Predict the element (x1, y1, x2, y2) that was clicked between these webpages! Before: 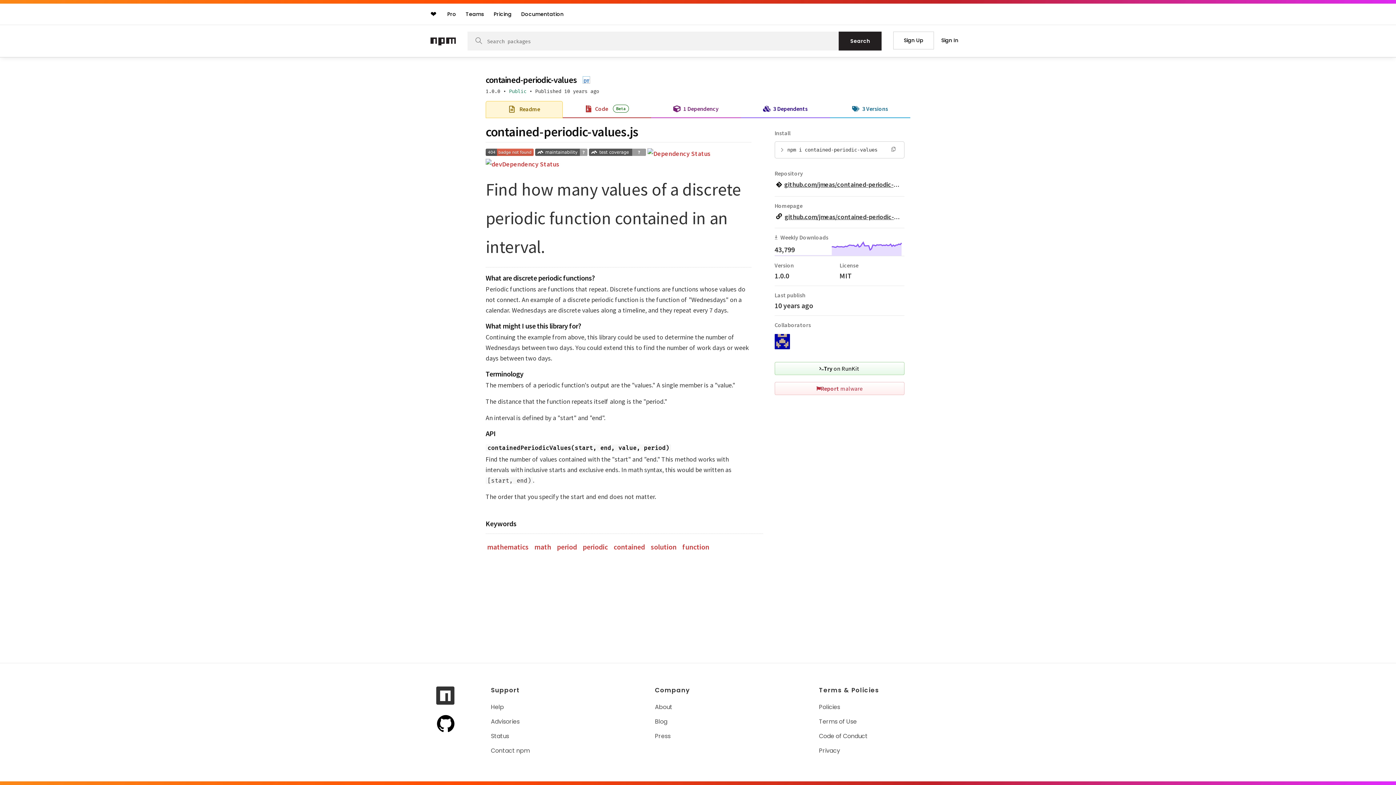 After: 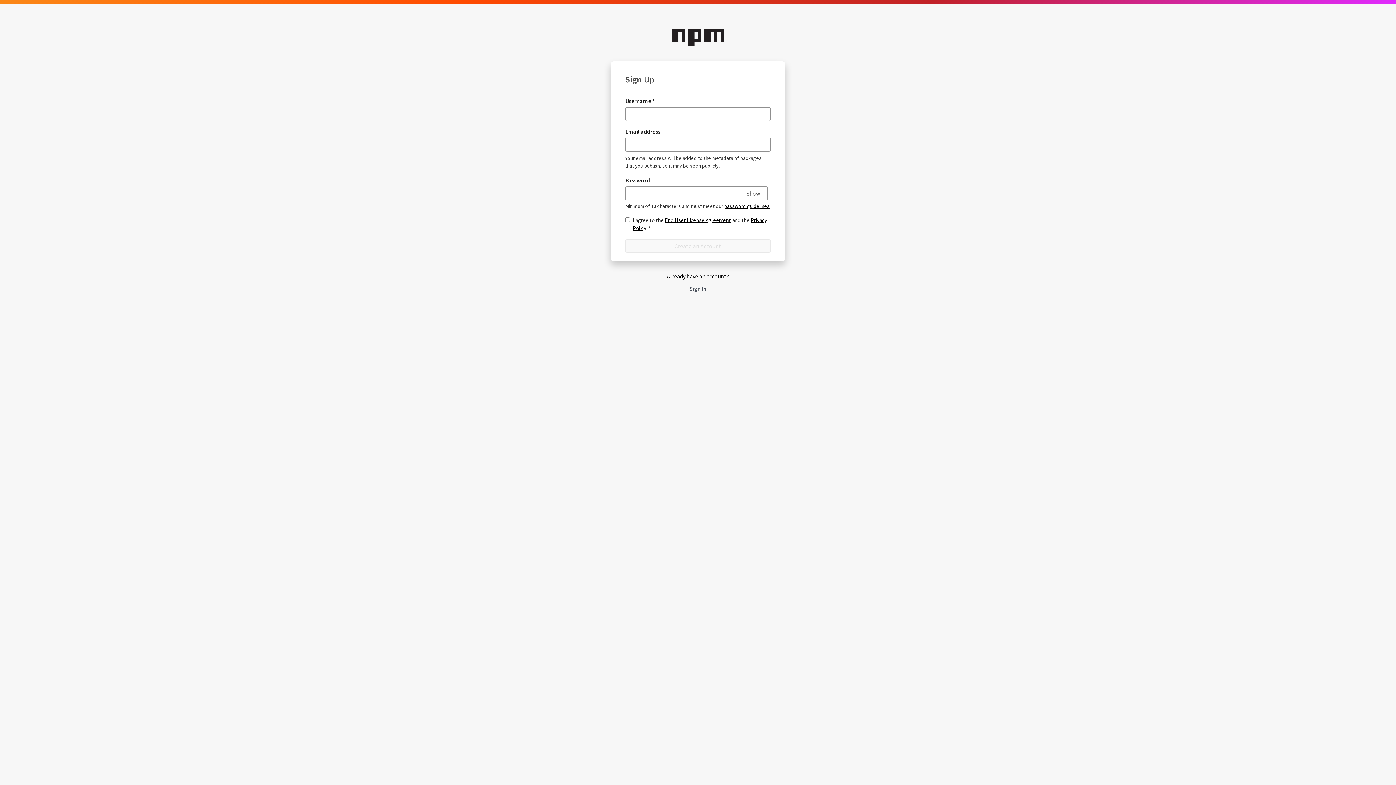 Action: bbox: (893, 31, 934, 49) label: Sign Up